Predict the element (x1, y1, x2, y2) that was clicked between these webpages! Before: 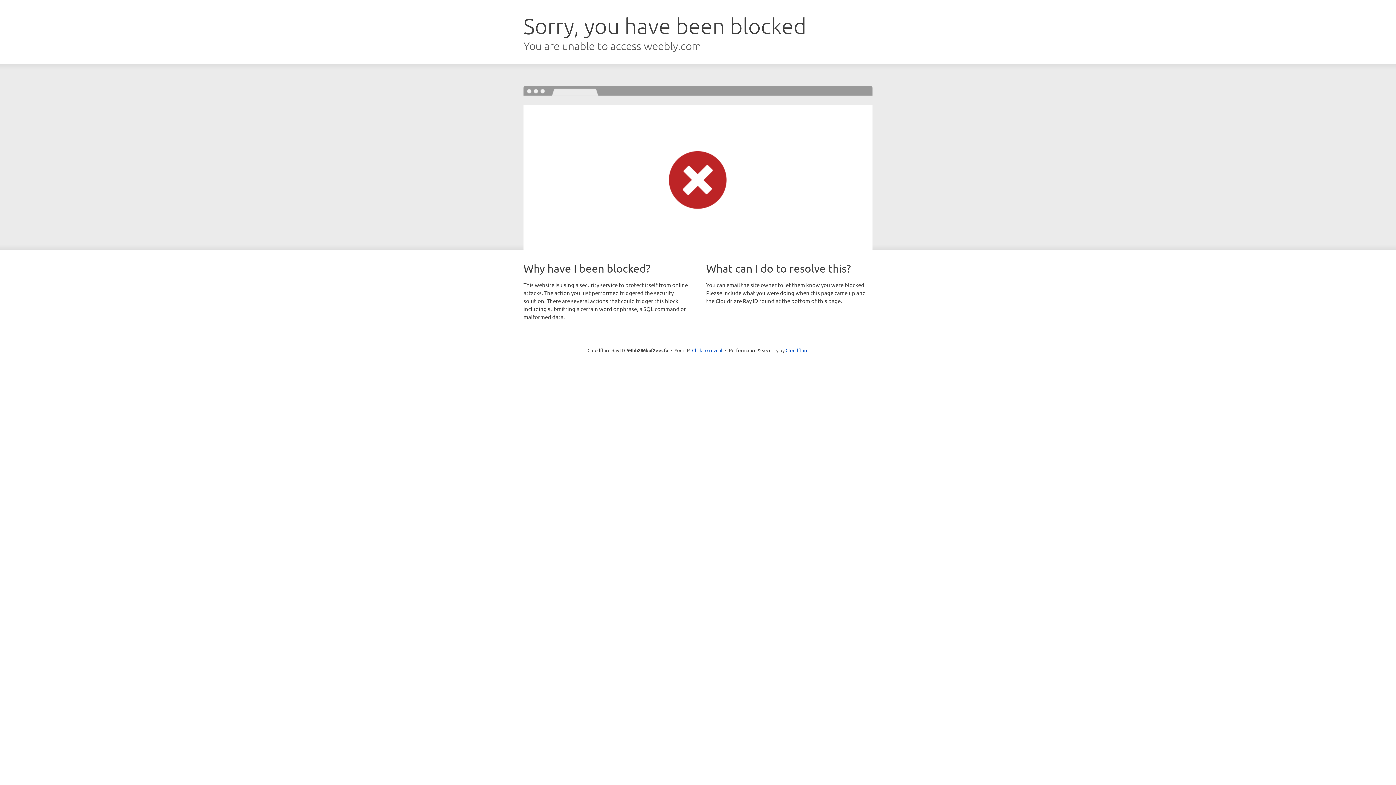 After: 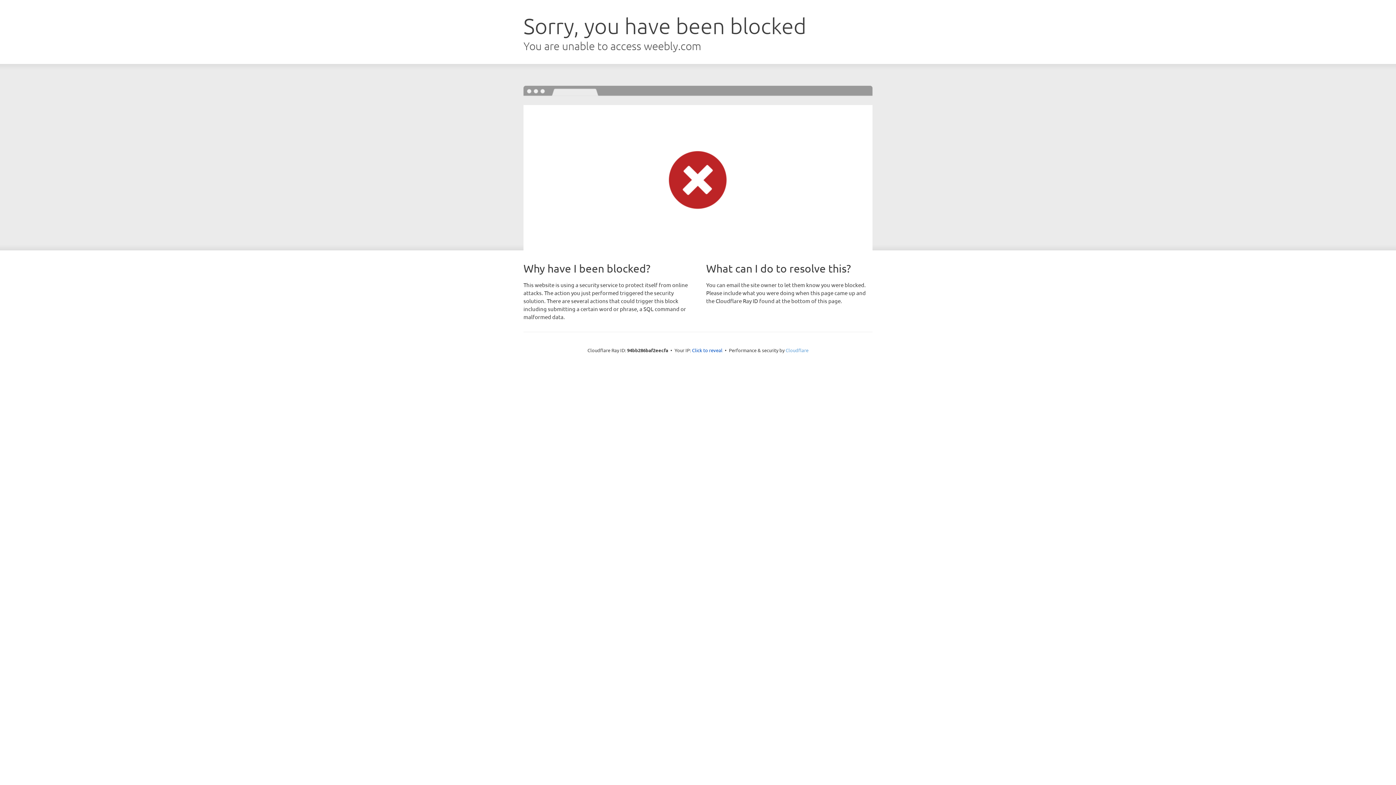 Action: bbox: (785, 347, 808, 353) label: Cloudflare